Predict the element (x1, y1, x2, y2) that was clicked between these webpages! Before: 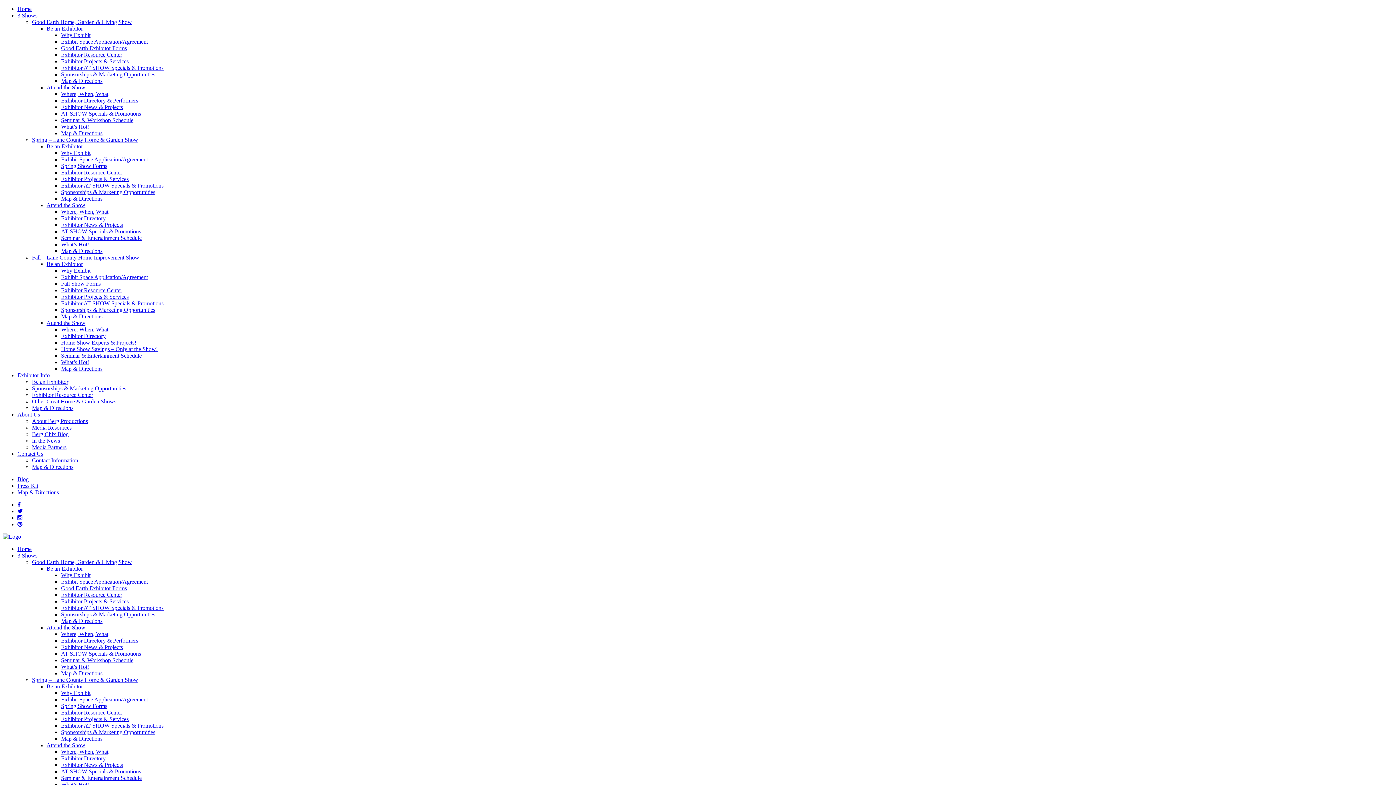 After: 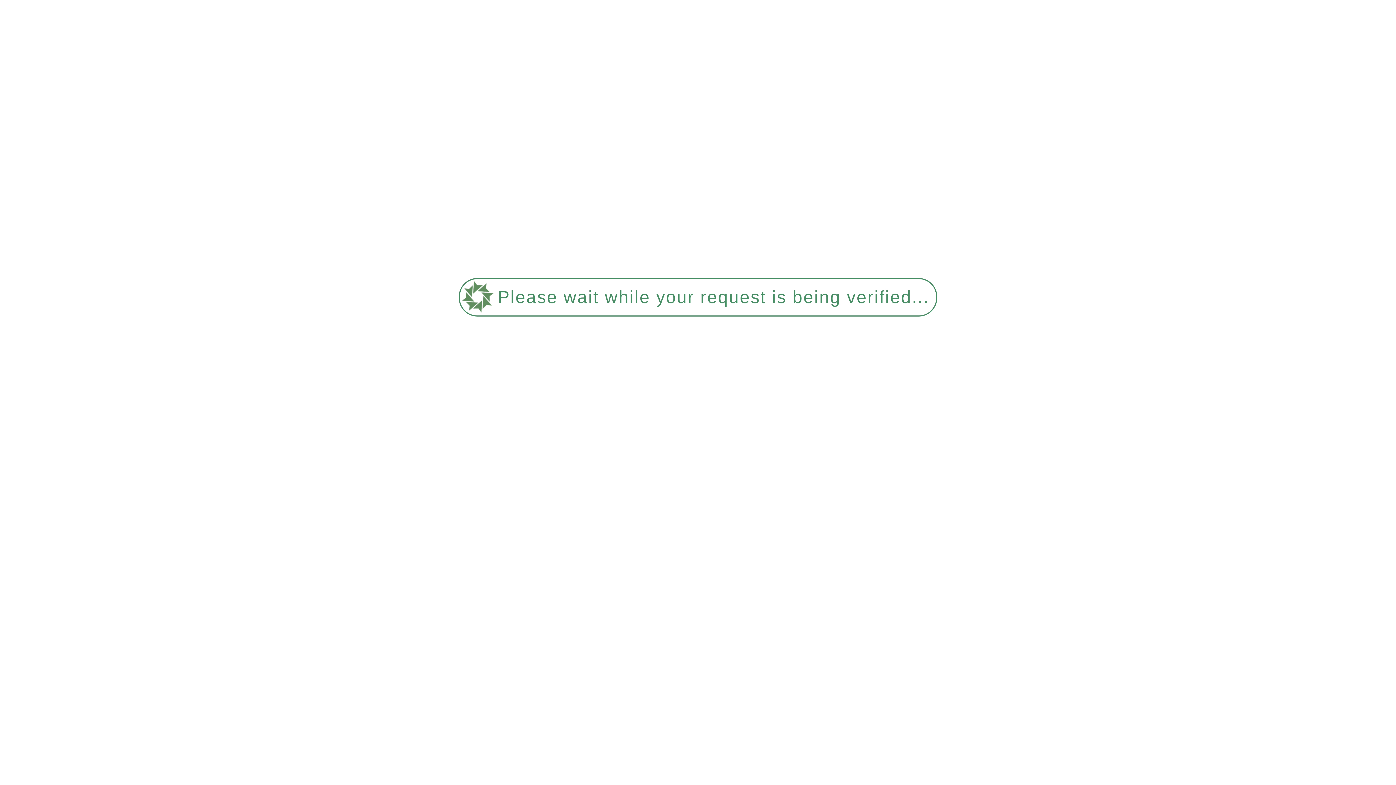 Action: bbox: (17, 489, 58, 495) label: Map & Directions